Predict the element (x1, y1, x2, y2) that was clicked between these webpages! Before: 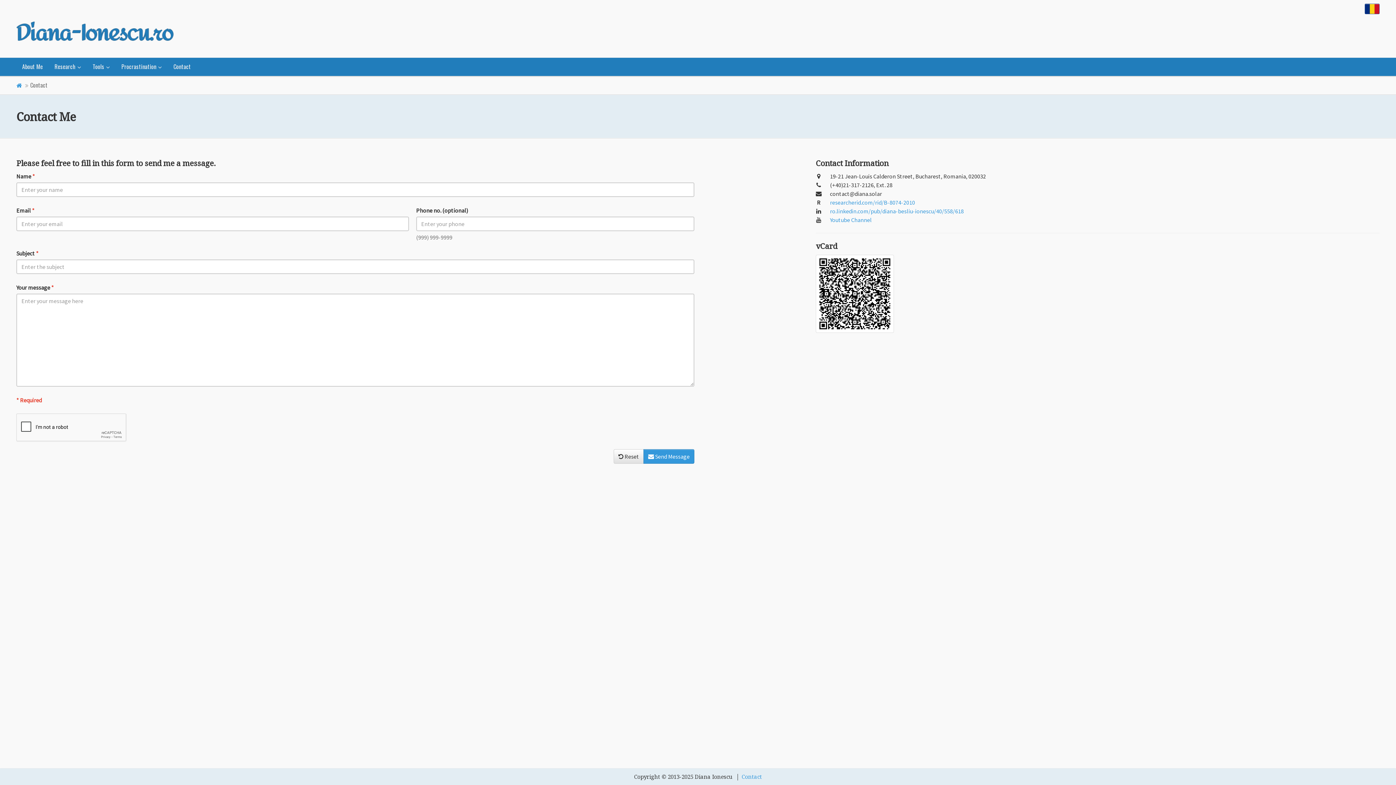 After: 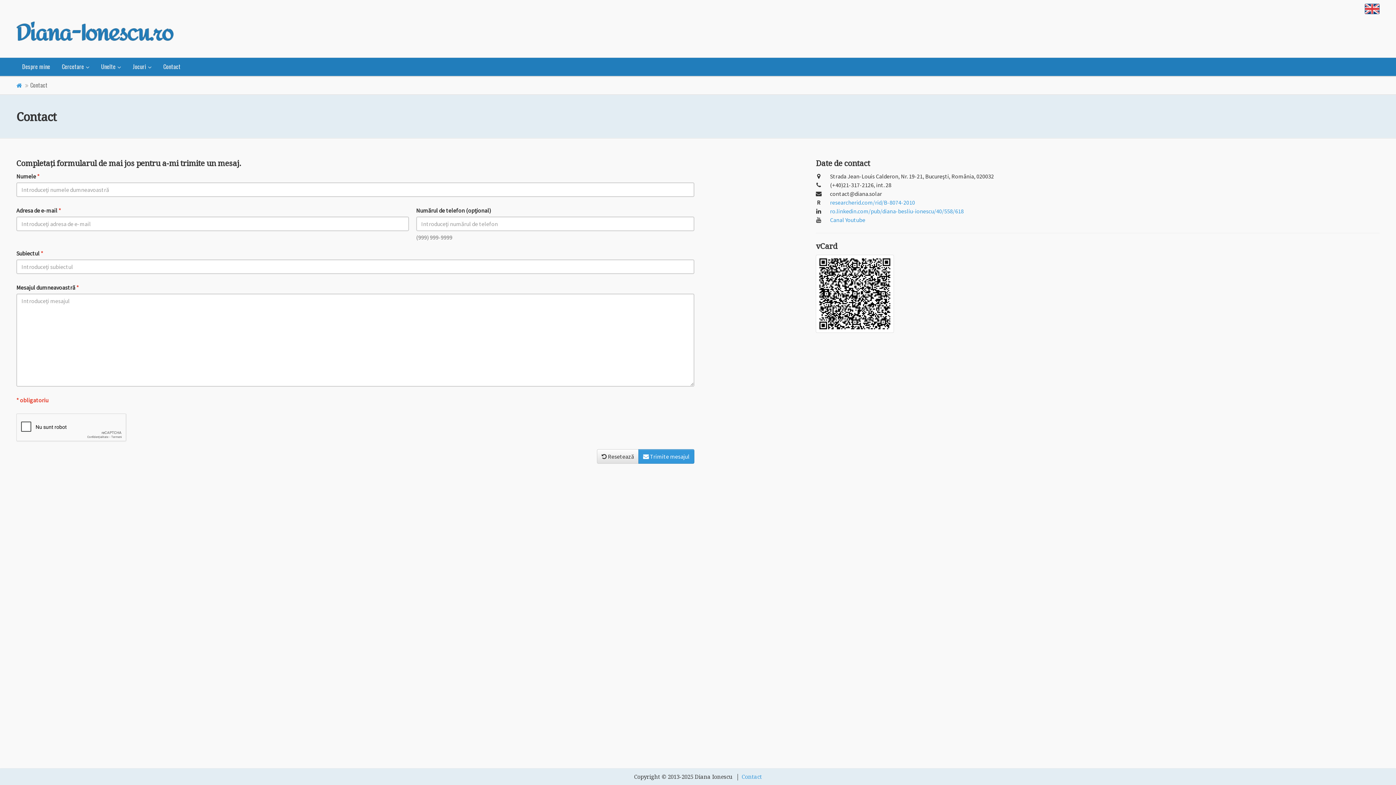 Action: bbox: (1365, 3, 1380, 14)